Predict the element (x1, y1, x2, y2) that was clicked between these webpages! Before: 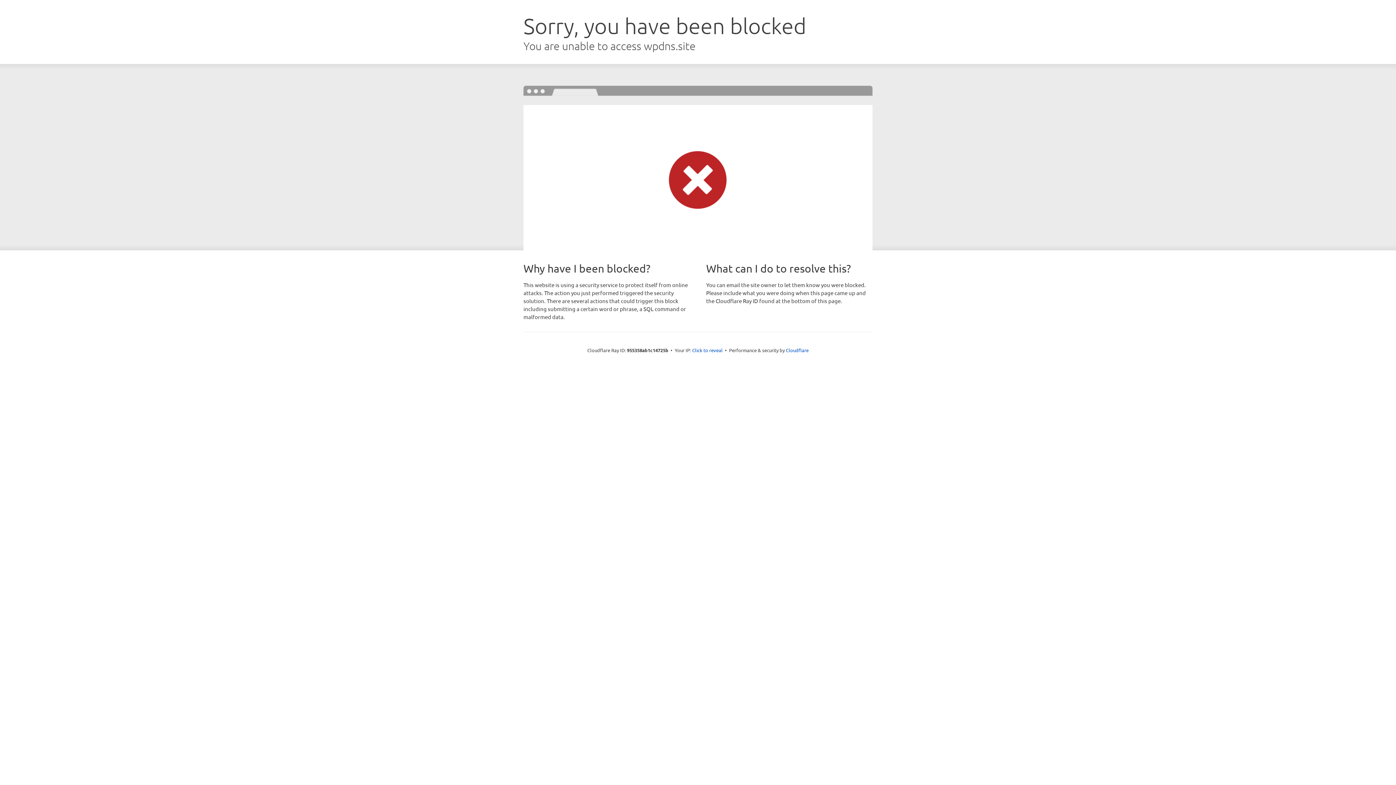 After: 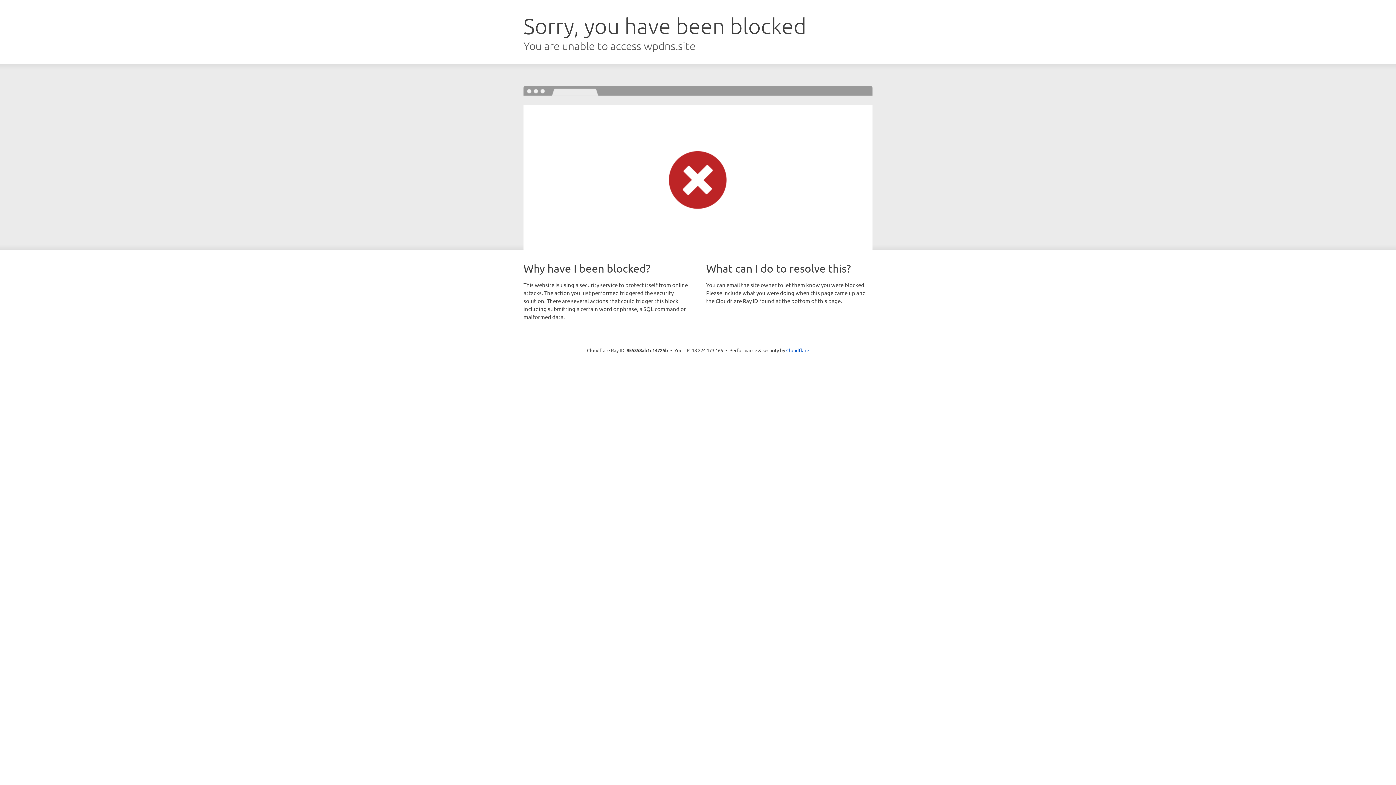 Action: label: Click to reveal bbox: (692, 346, 722, 353)